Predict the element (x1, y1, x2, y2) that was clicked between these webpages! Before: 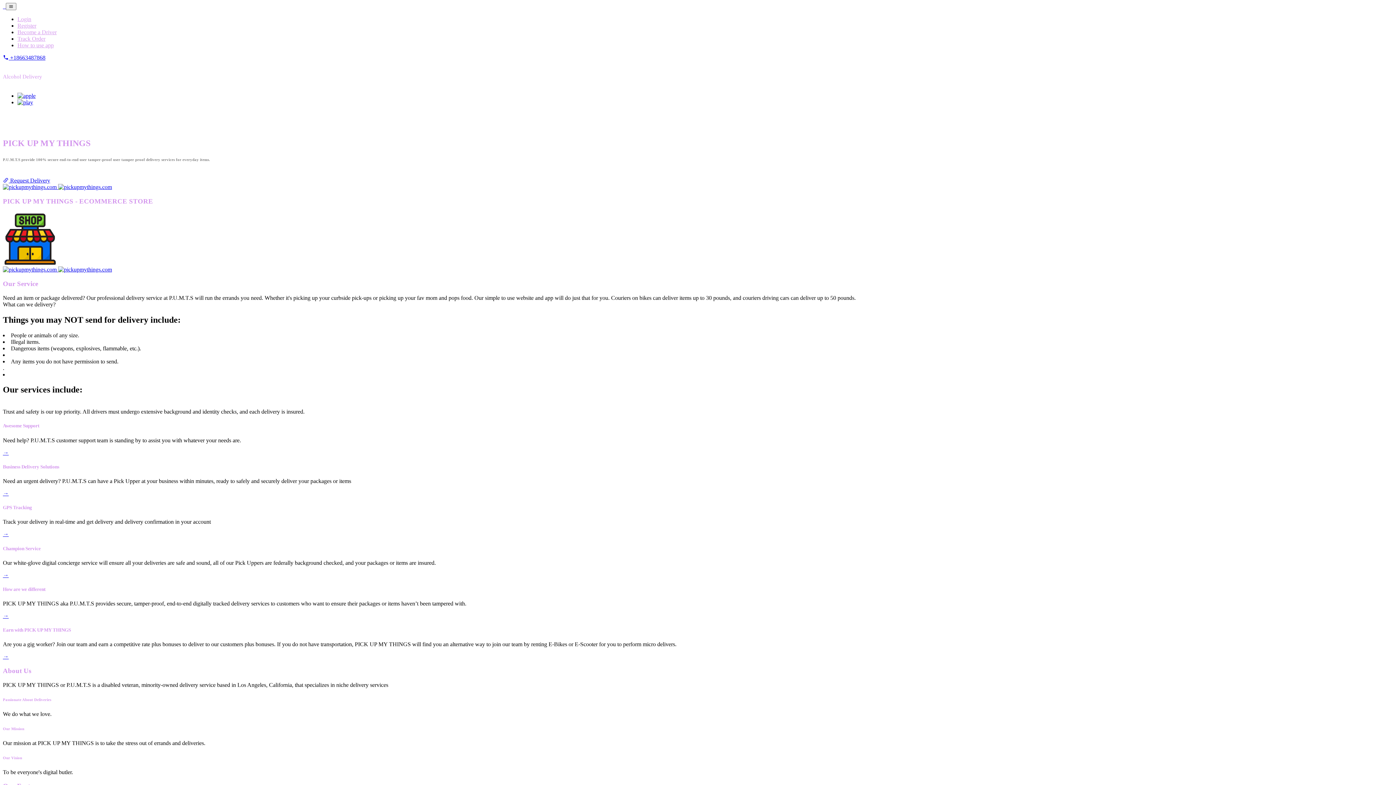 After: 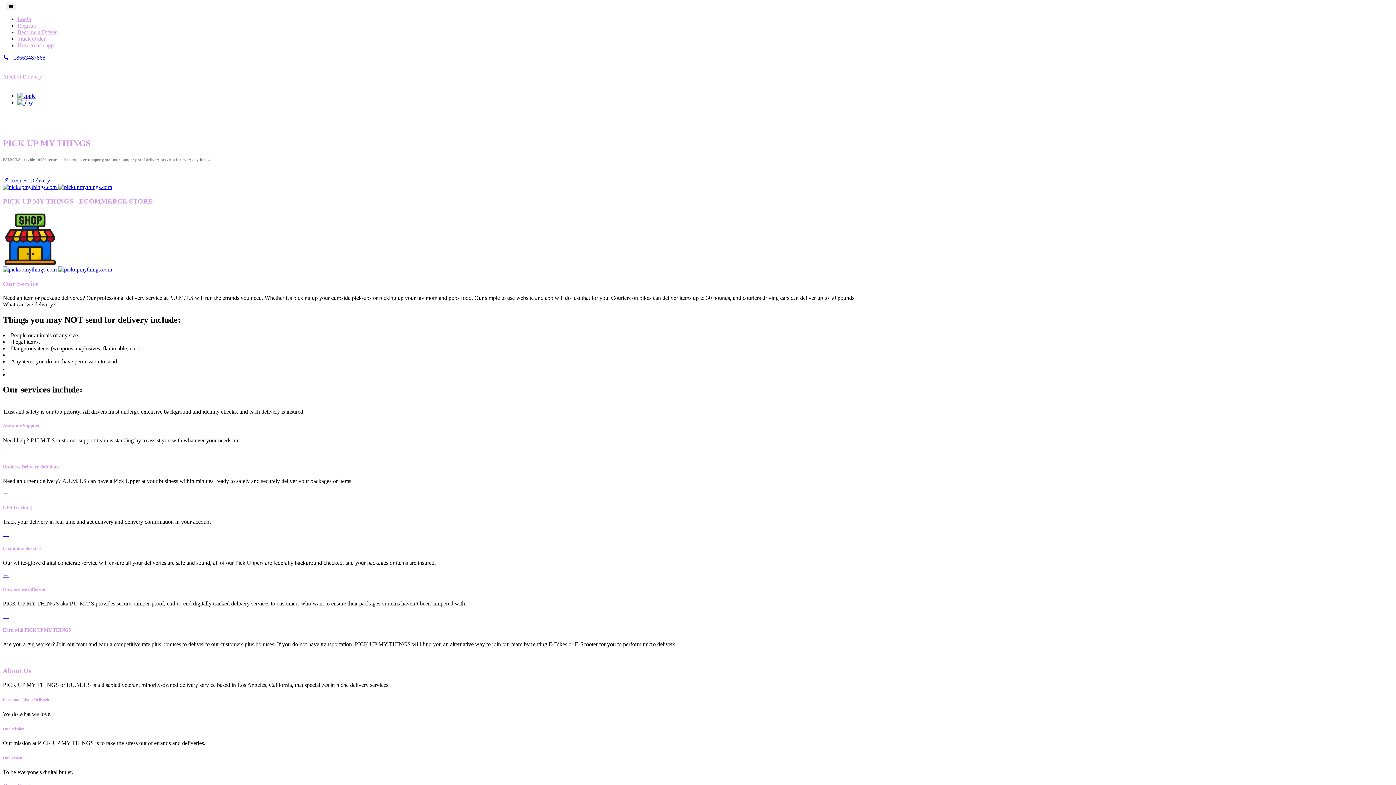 Action: bbox: (2, 572, 8, 578) label: →